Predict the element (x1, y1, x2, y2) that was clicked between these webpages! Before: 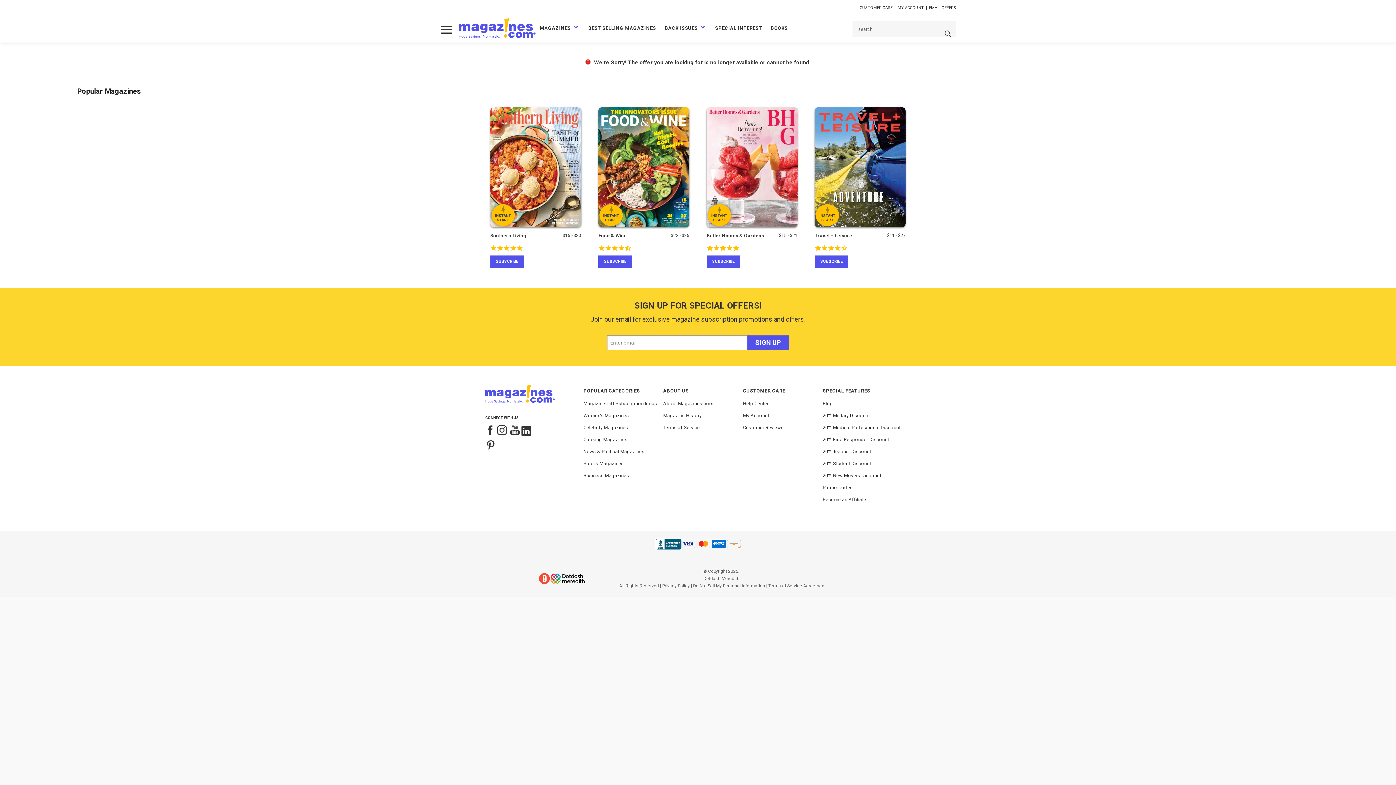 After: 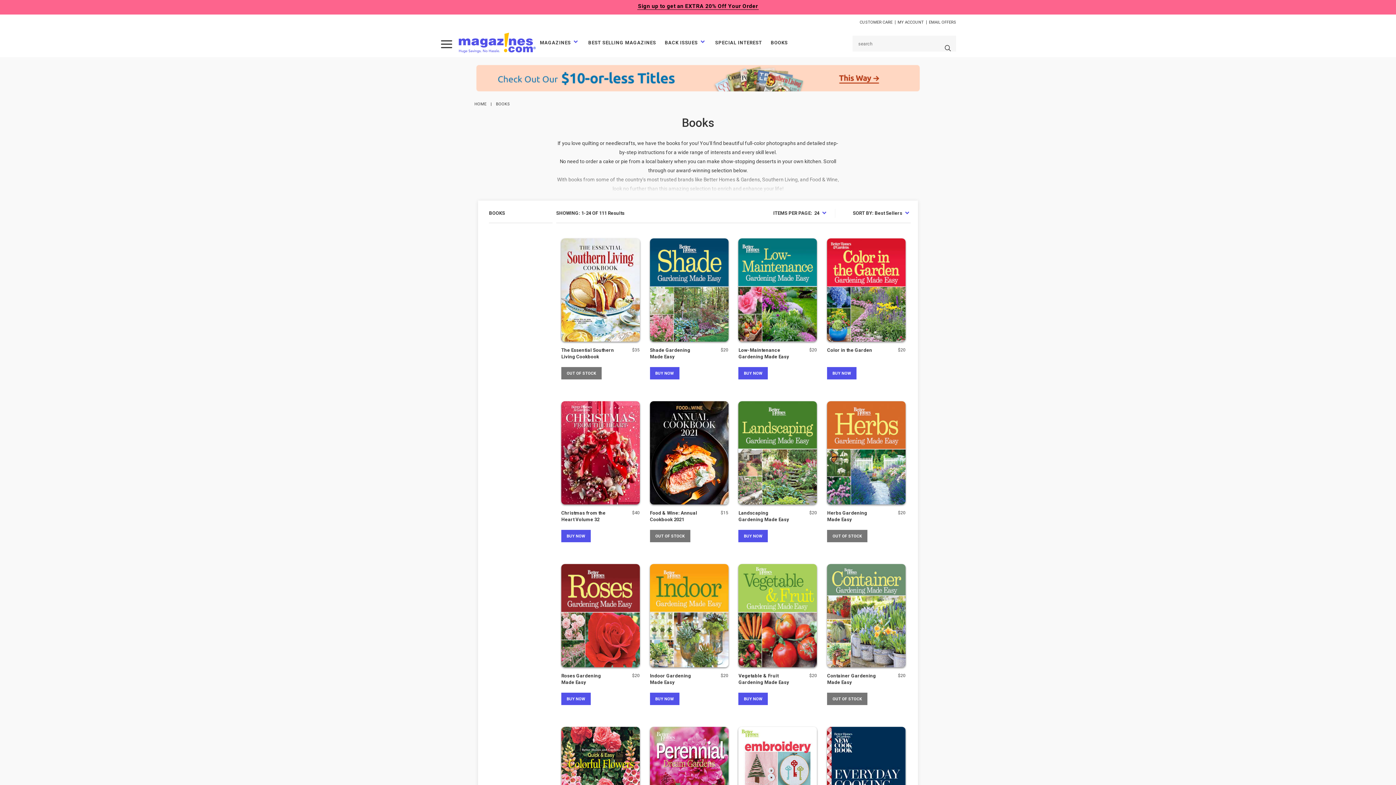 Action: bbox: (767, 20, 791, 37) label: BOOKS